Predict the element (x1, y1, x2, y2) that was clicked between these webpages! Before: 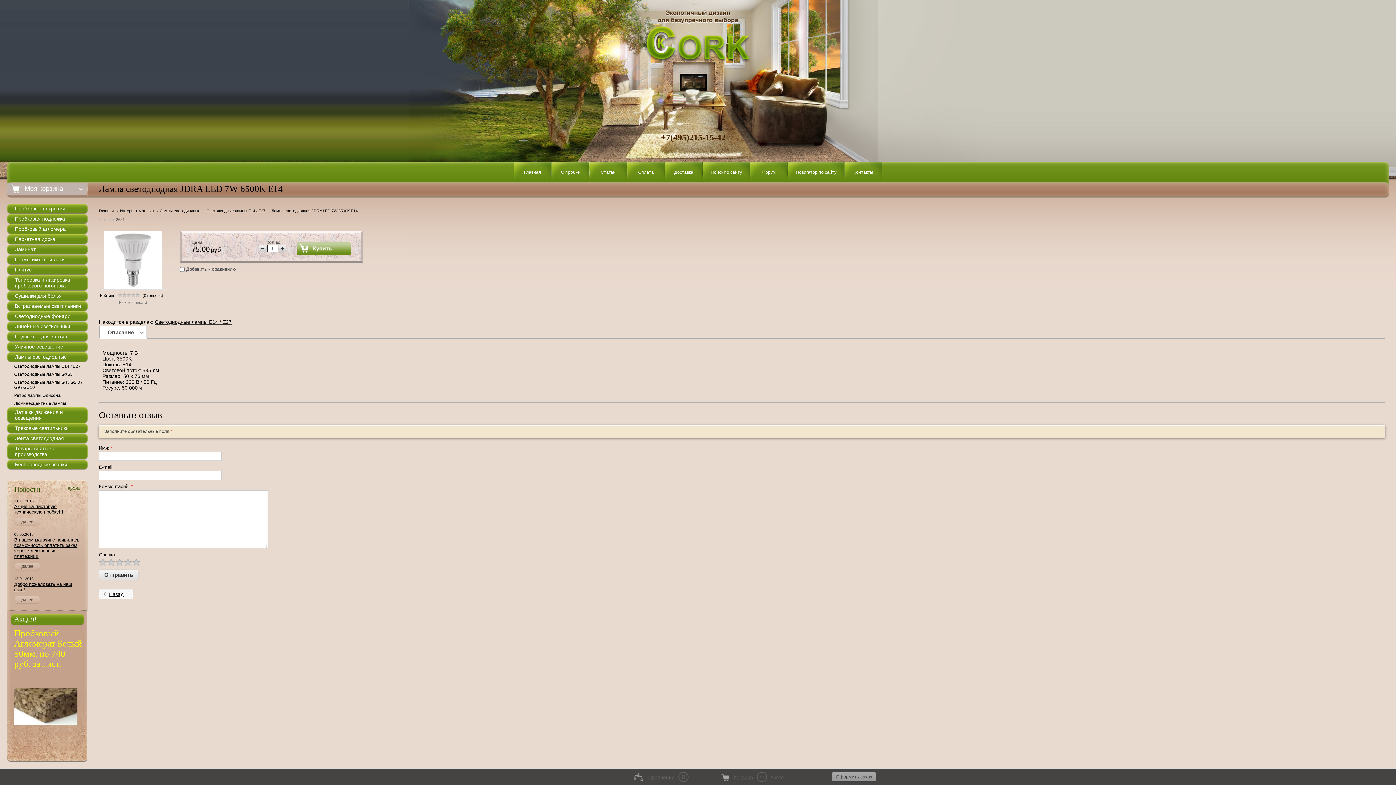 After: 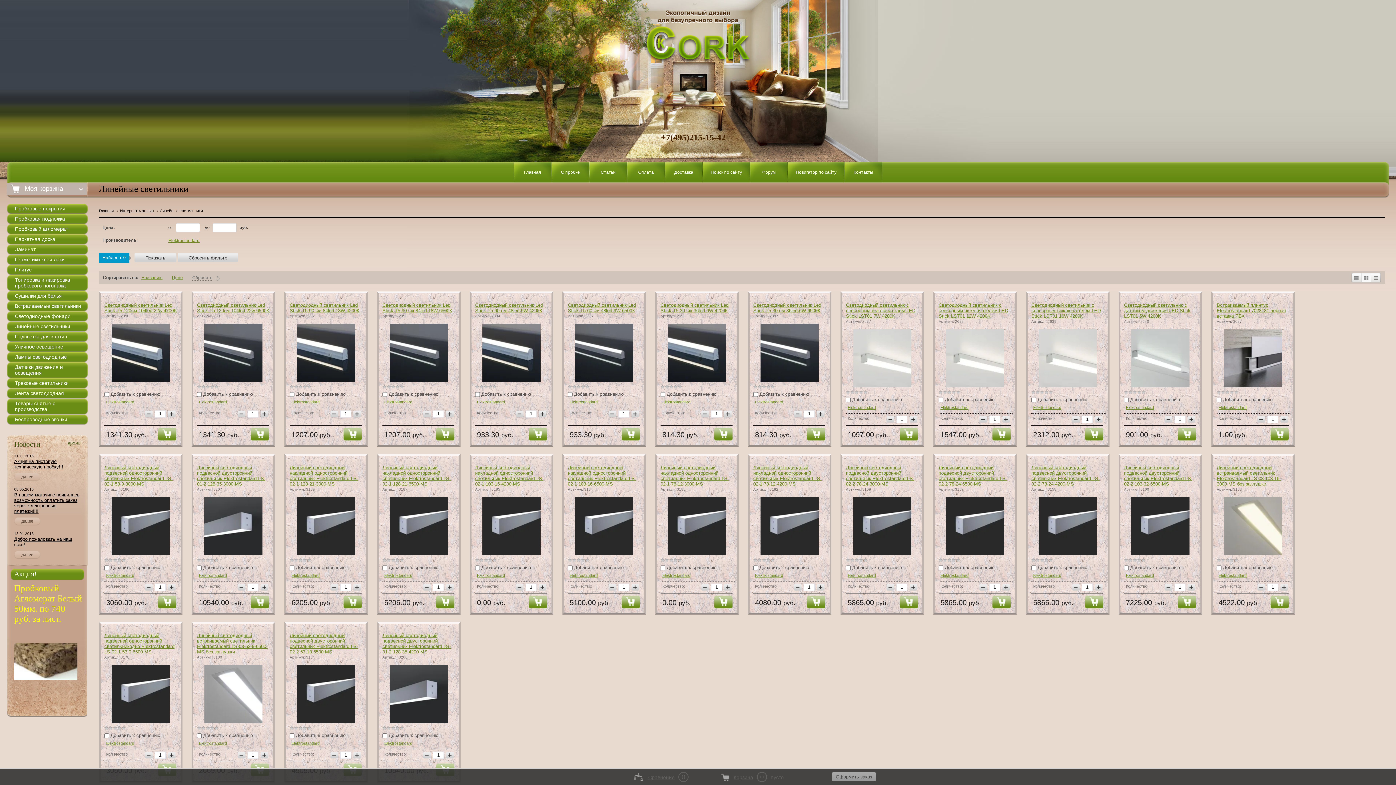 Action: bbox: (6, 321, 88, 332) label: Линейные светильники